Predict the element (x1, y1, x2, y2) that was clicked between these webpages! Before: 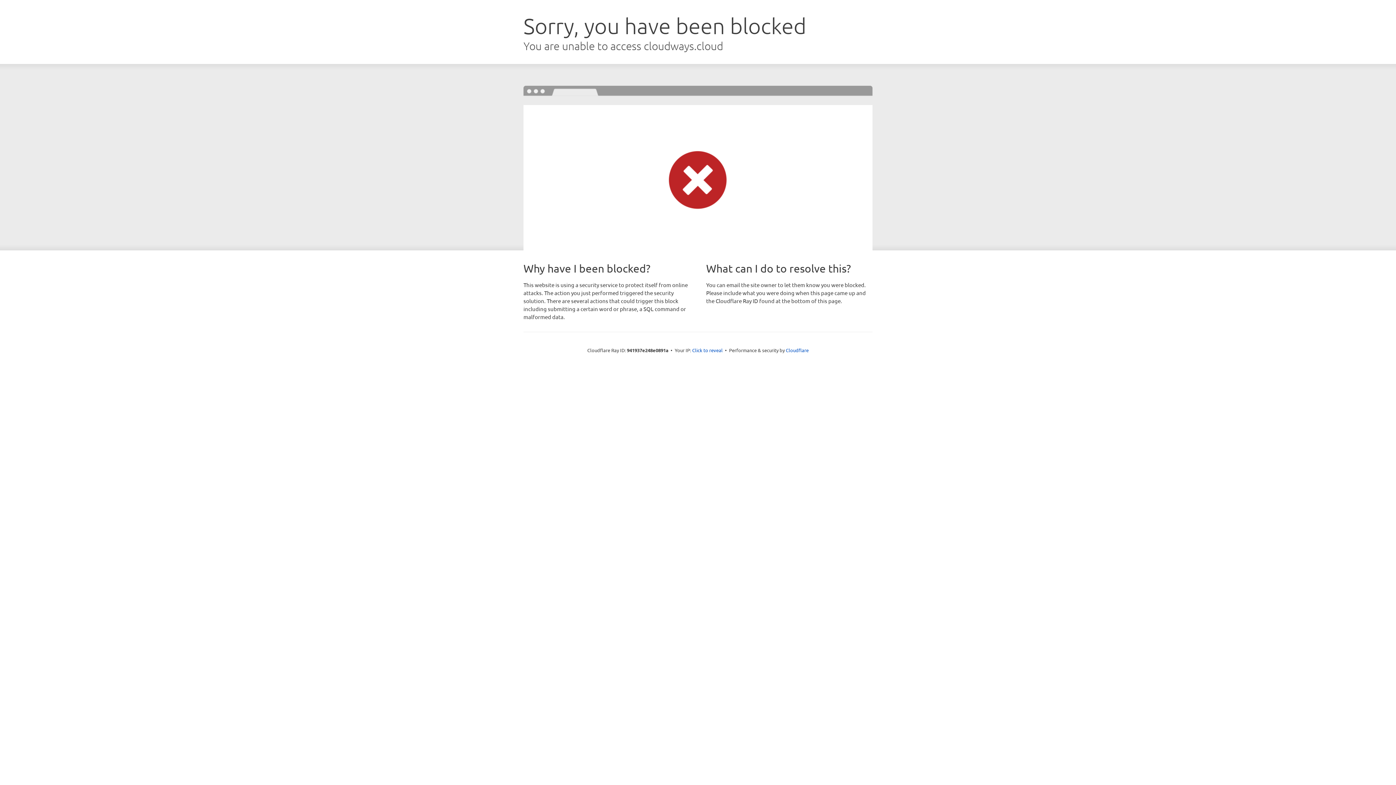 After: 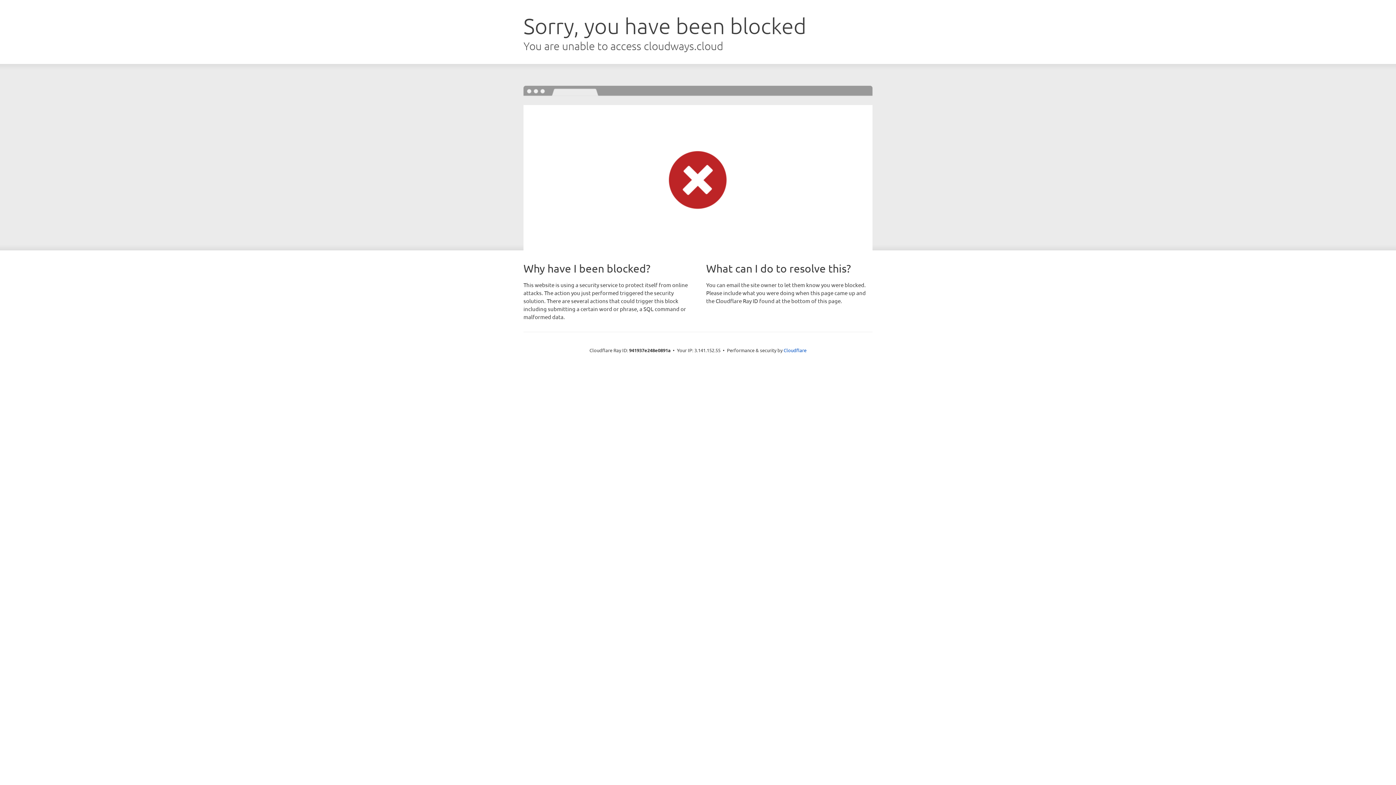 Action: bbox: (692, 346, 722, 353) label: Click to reveal